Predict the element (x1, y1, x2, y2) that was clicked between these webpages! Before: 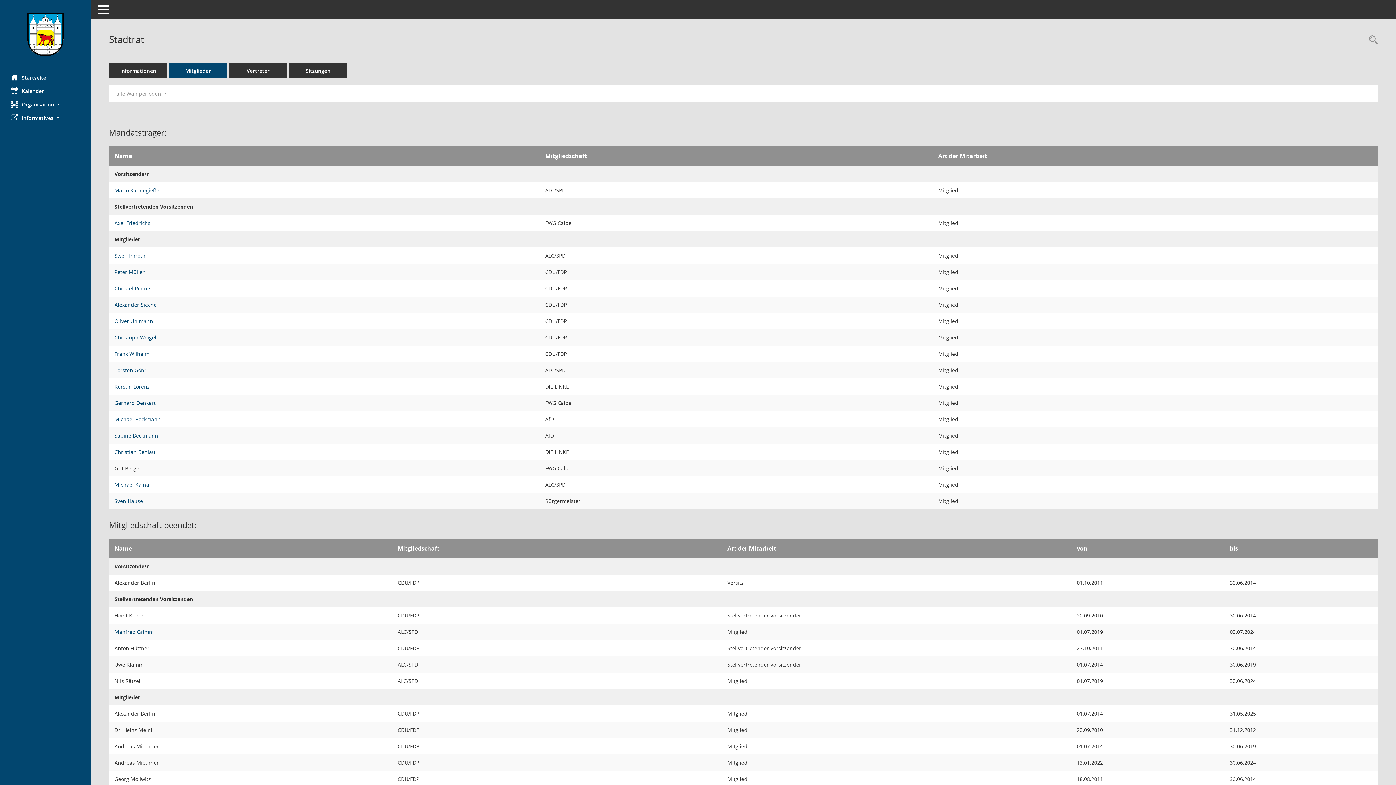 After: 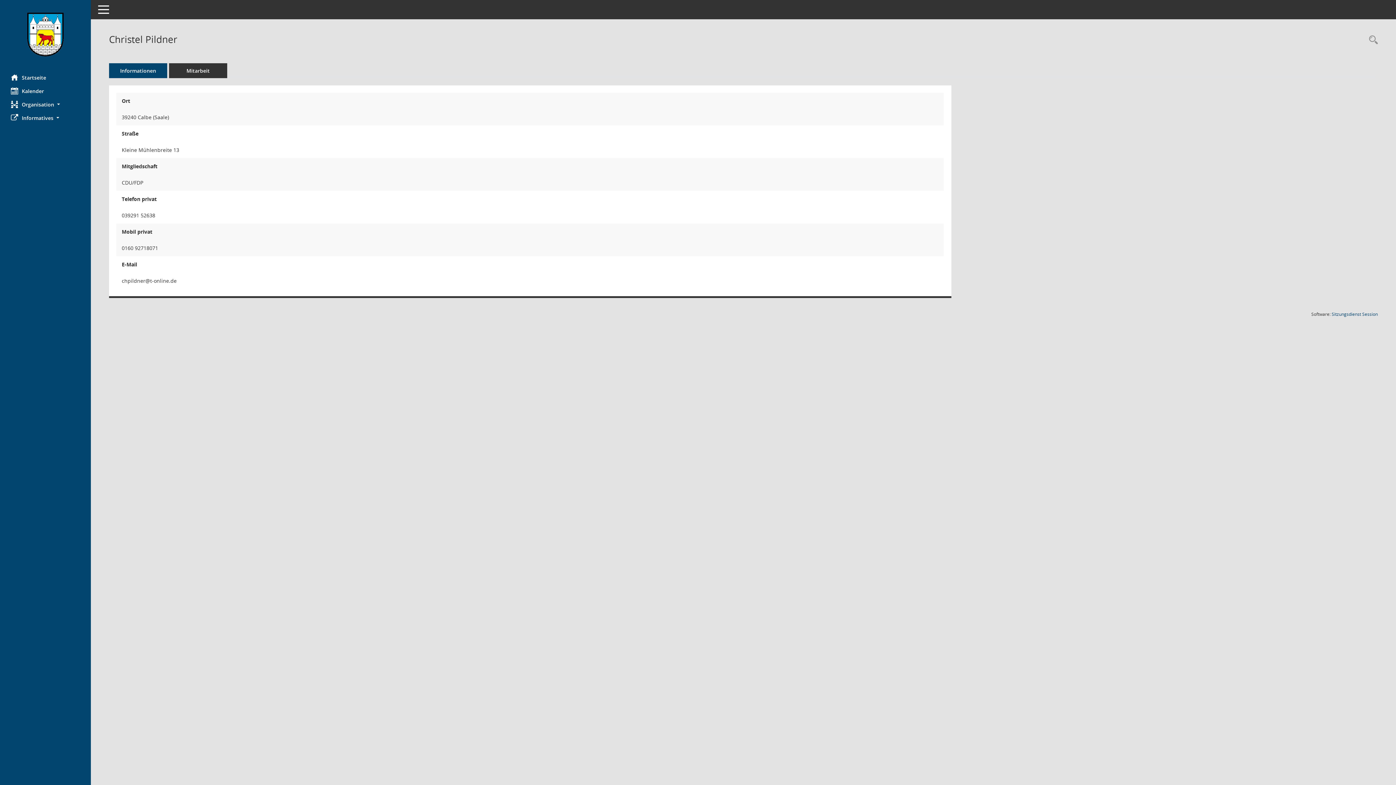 Action: label: Details anzeigen: Christel Pildner bbox: (114, 285, 152, 292)